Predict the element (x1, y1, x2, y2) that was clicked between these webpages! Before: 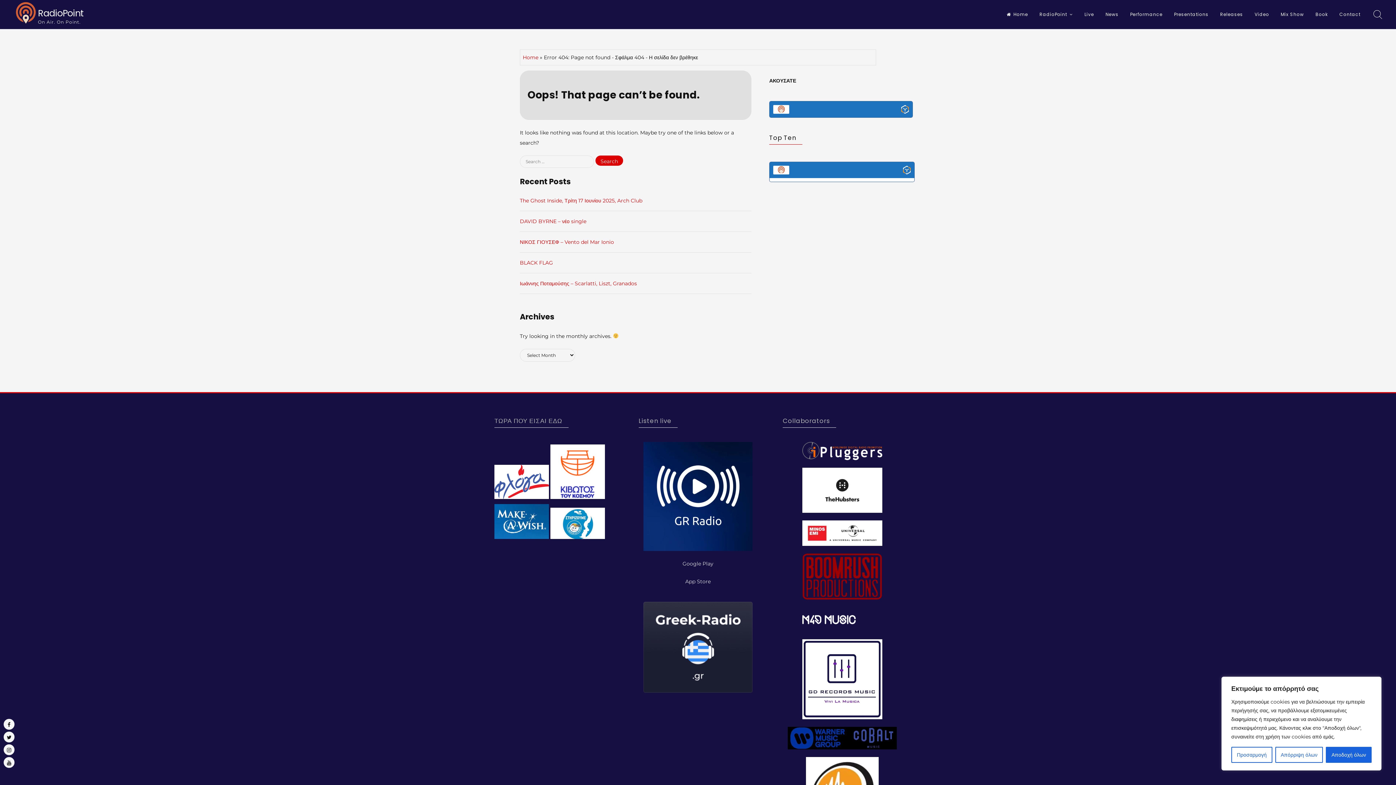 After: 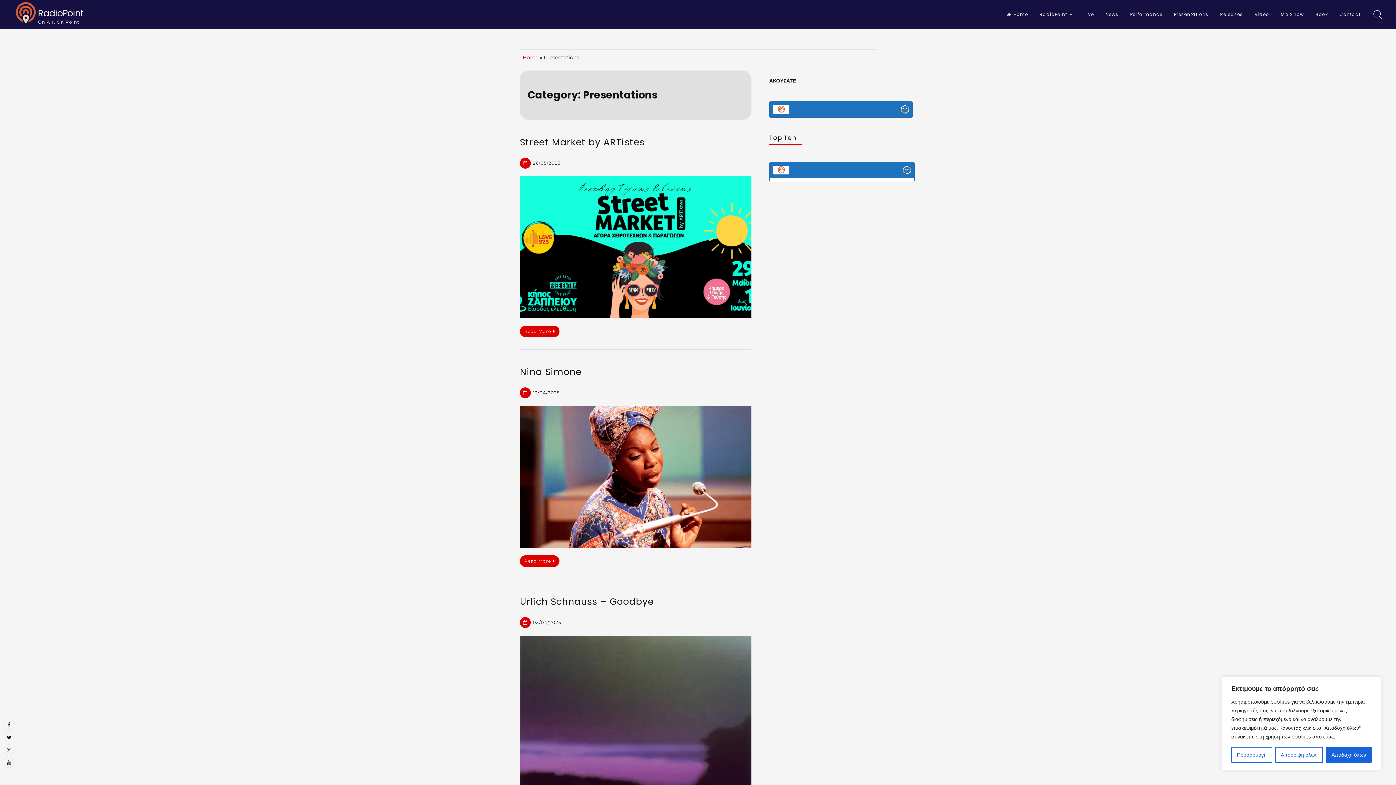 Action: label: Presentations bbox: (1174, 6, 1208, 22)